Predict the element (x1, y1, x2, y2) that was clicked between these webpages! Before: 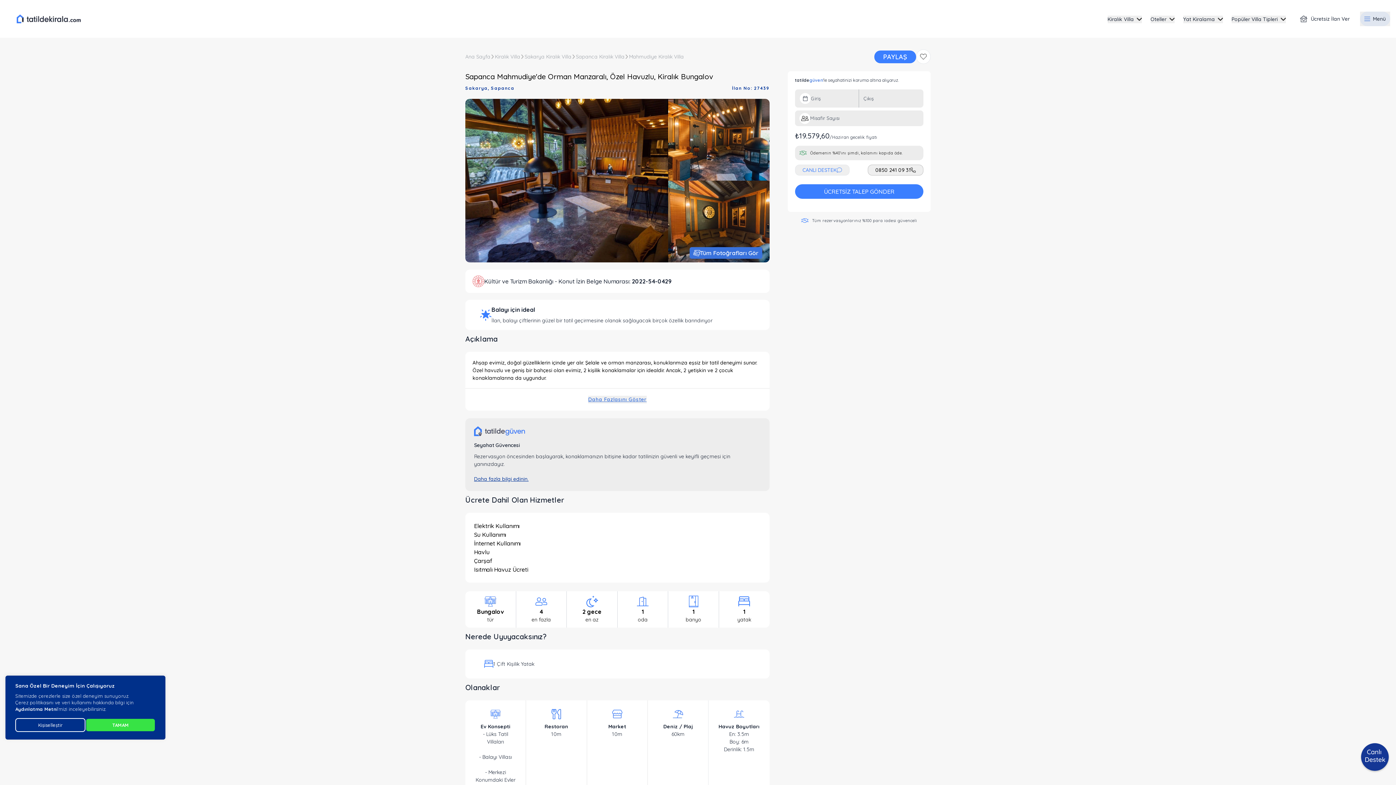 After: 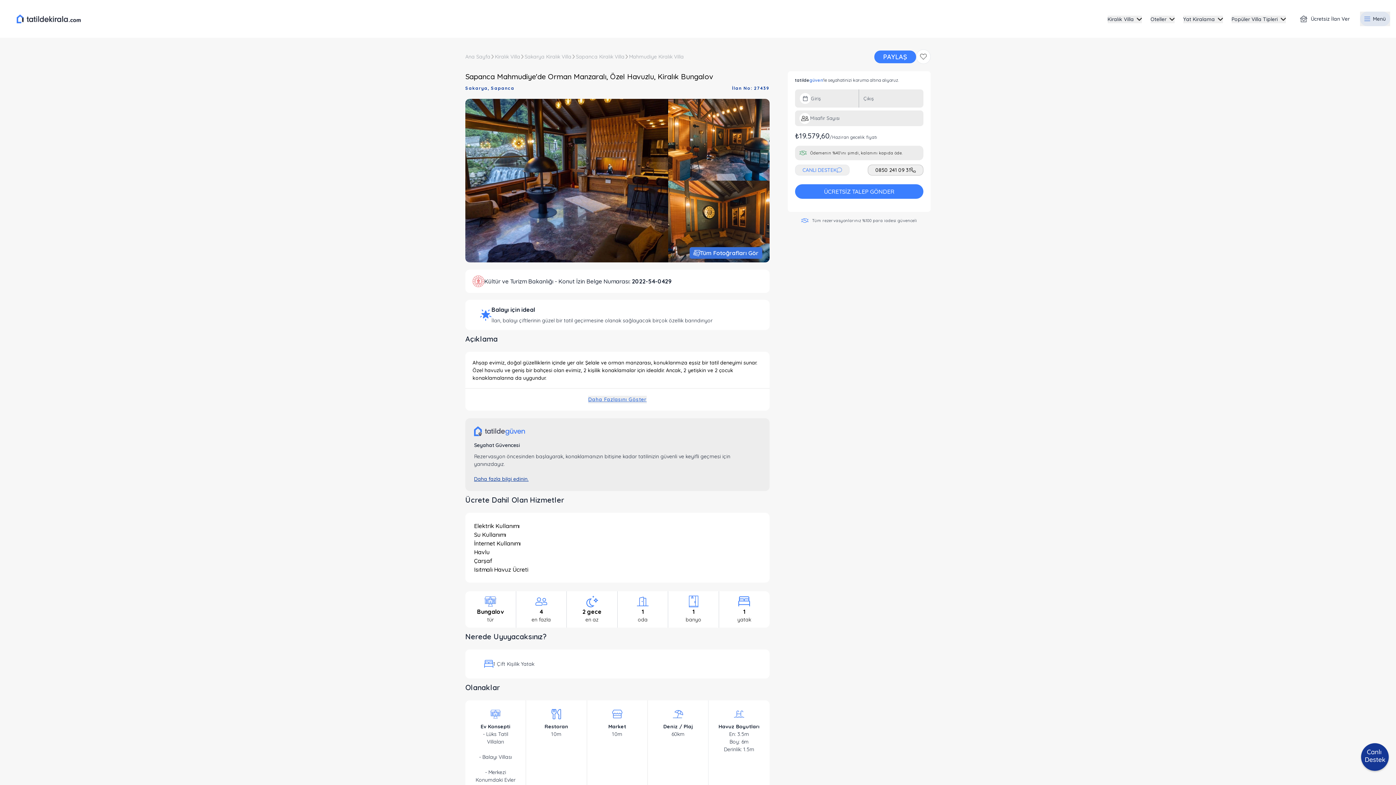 Action: bbox: (85, 718, 155, 732) label: TAMAM